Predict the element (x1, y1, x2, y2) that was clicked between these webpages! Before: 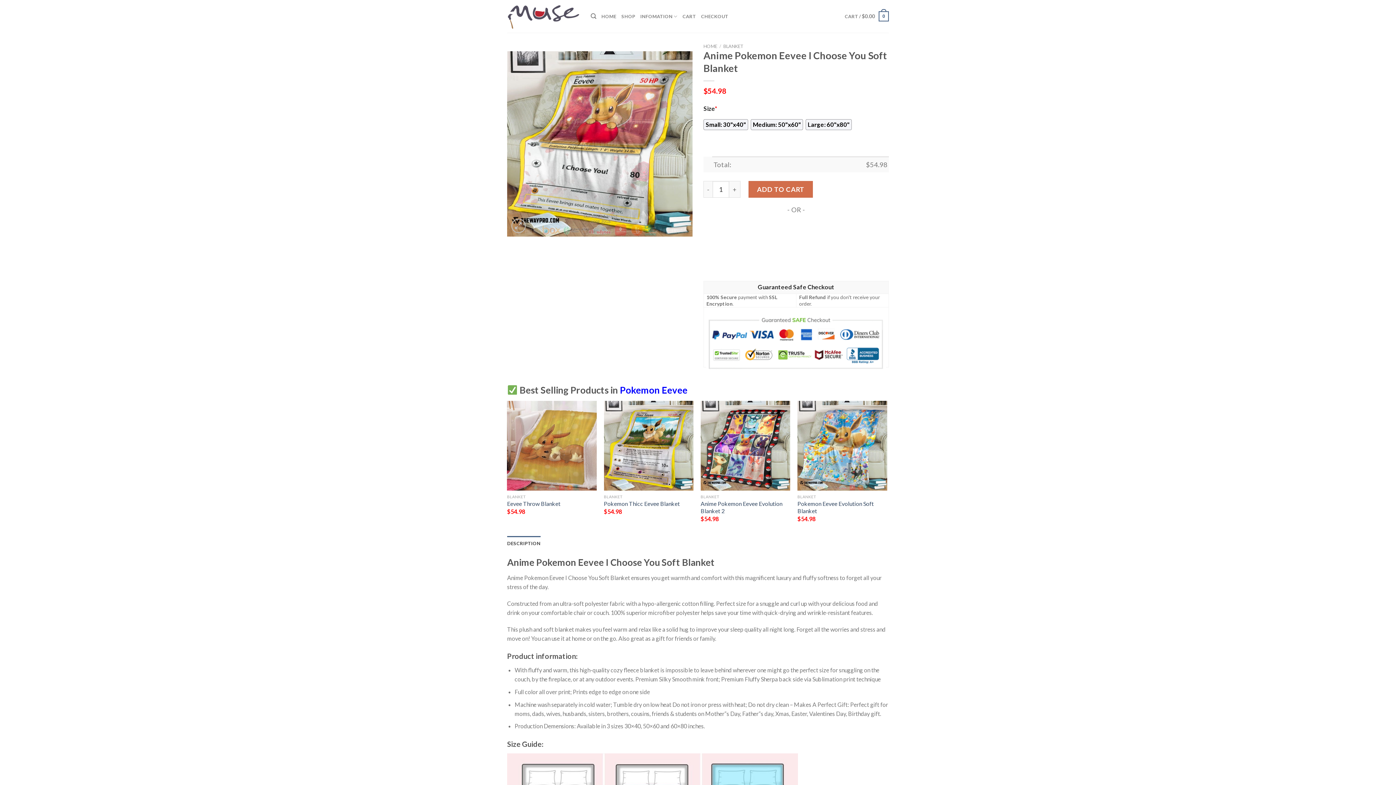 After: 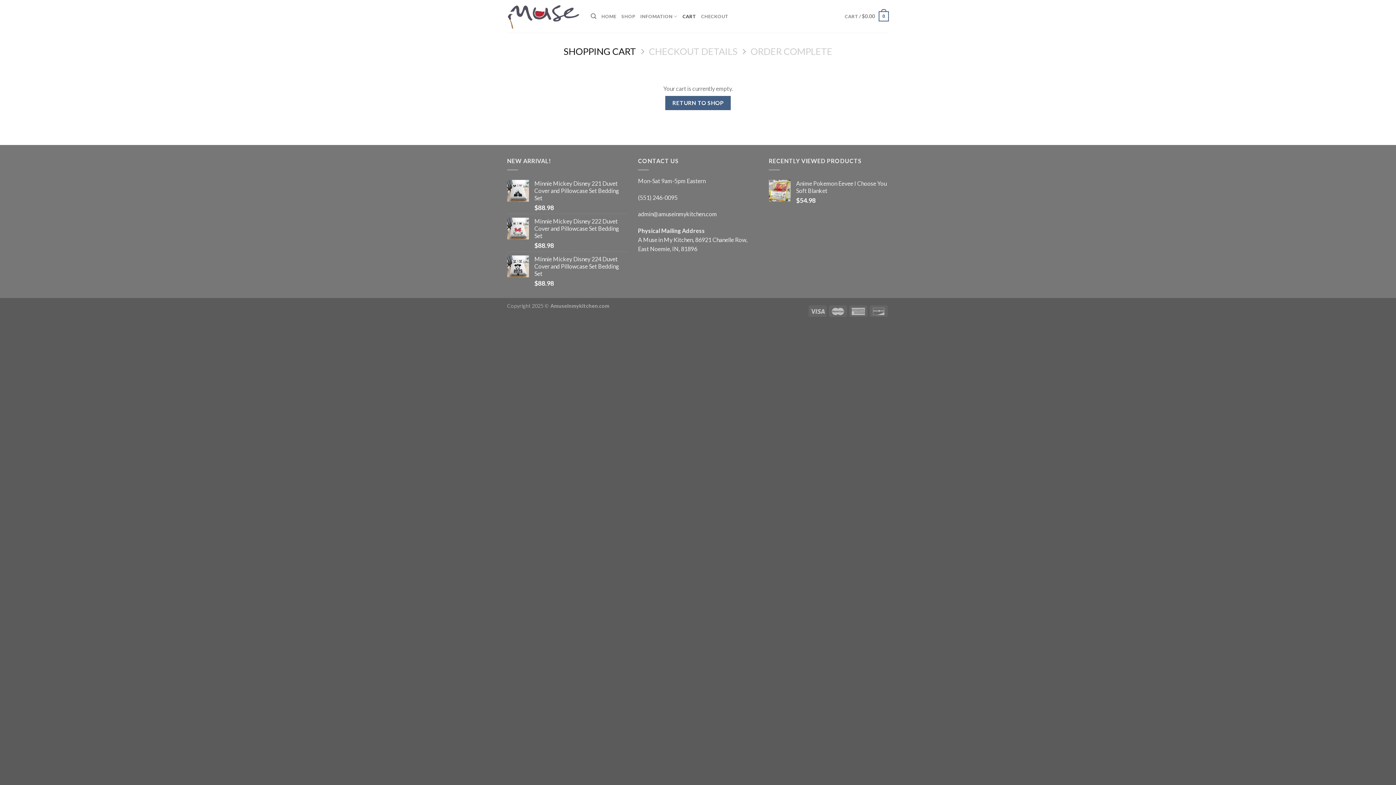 Action: bbox: (682, 9, 696, 23) label: CART